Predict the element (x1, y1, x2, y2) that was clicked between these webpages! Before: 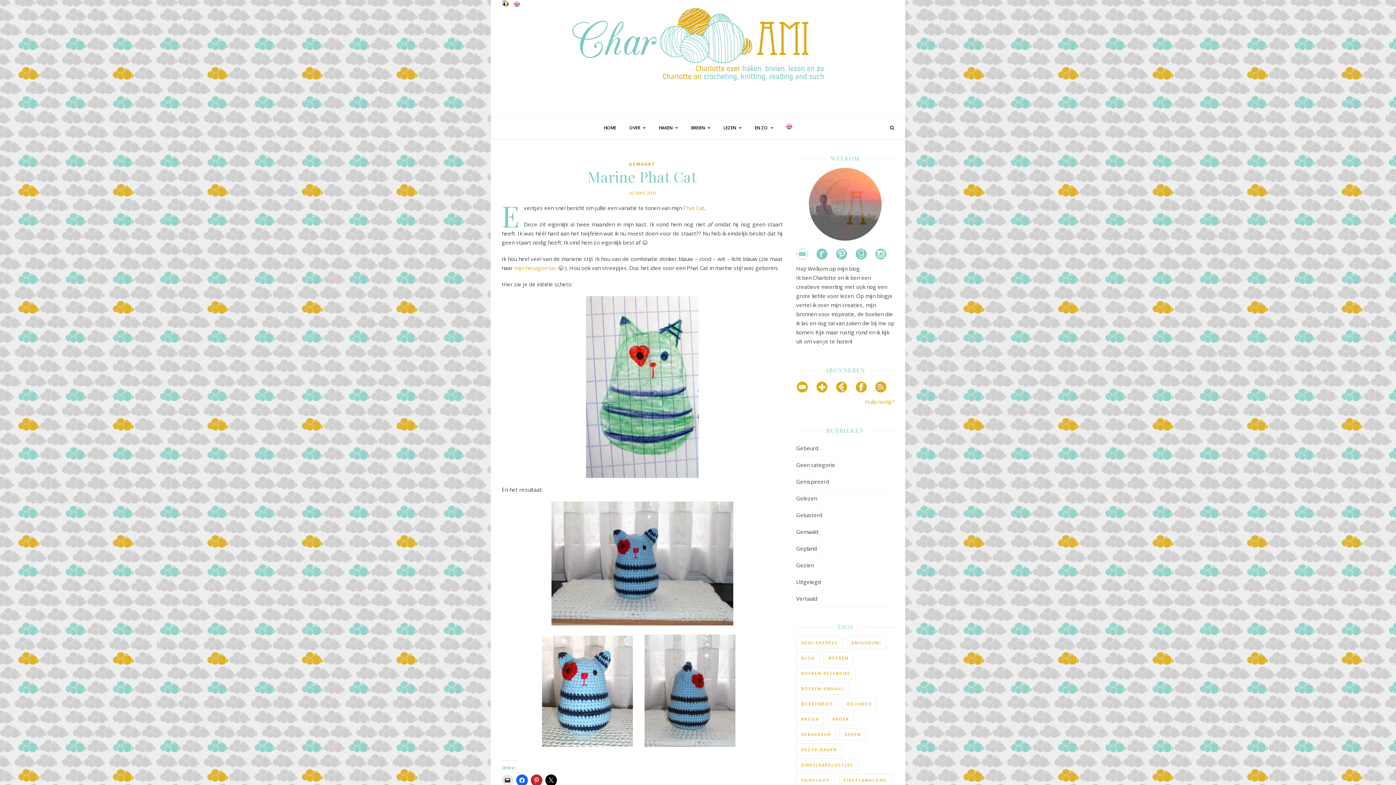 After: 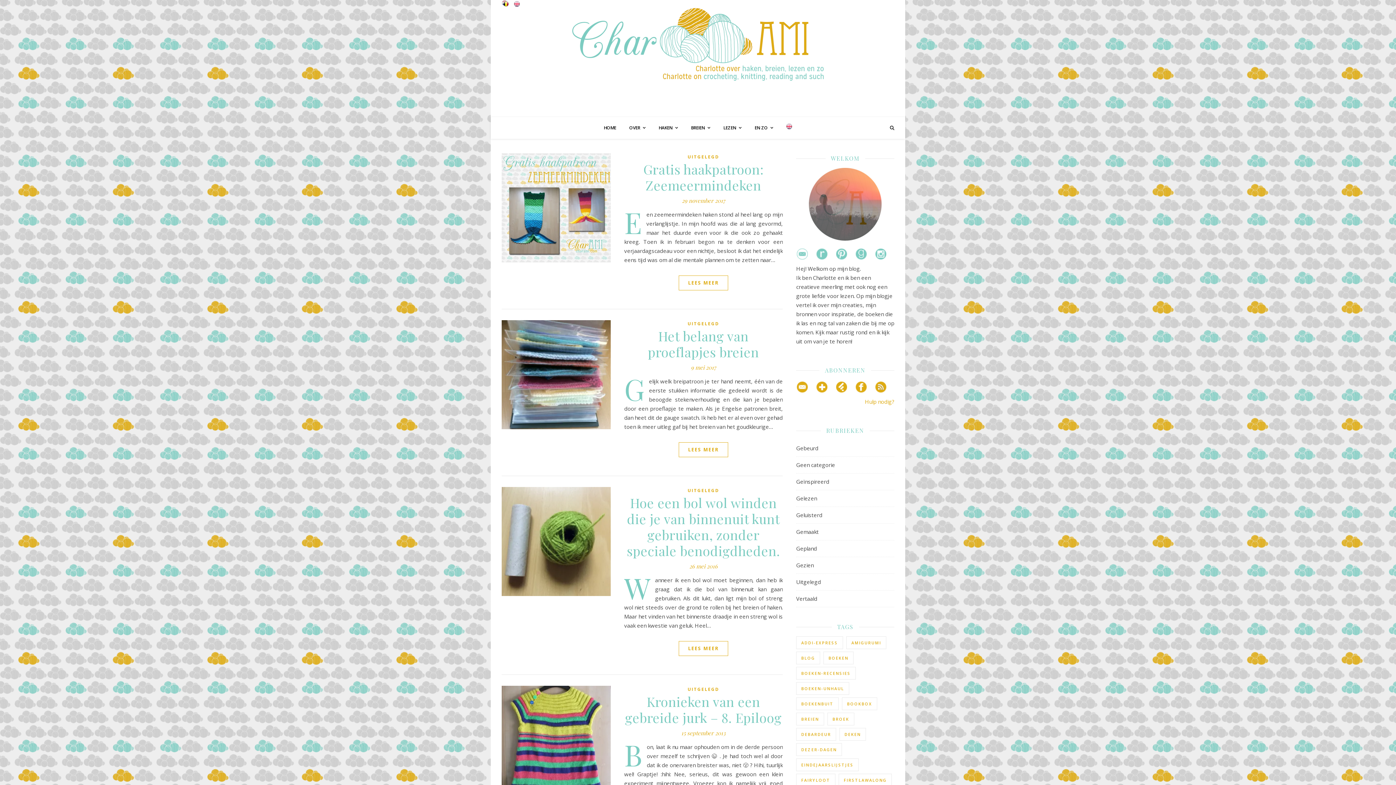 Action: label: Uitgelegd bbox: (796, 574, 821, 590)